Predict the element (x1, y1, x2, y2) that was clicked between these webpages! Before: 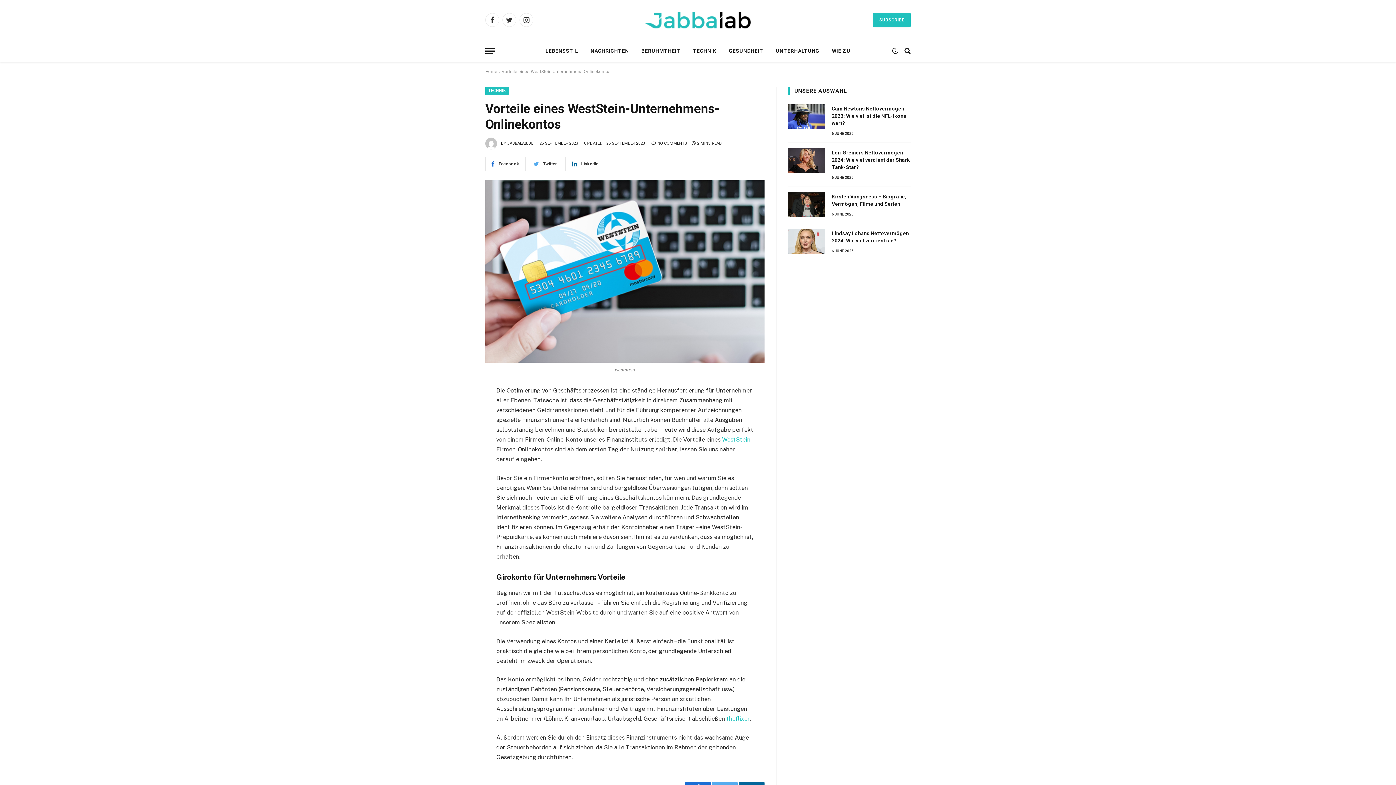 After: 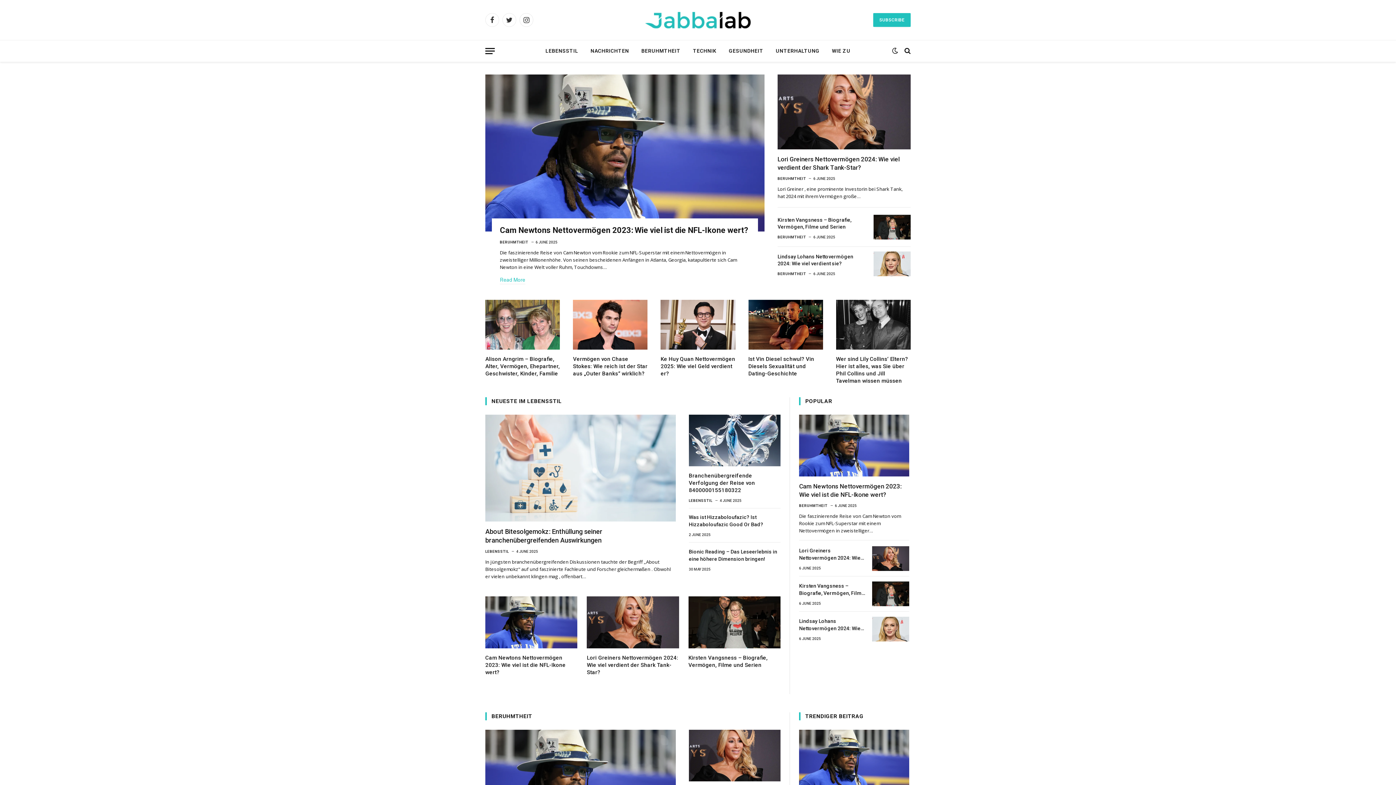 Action: label: Home bbox: (485, 69, 497, 74)